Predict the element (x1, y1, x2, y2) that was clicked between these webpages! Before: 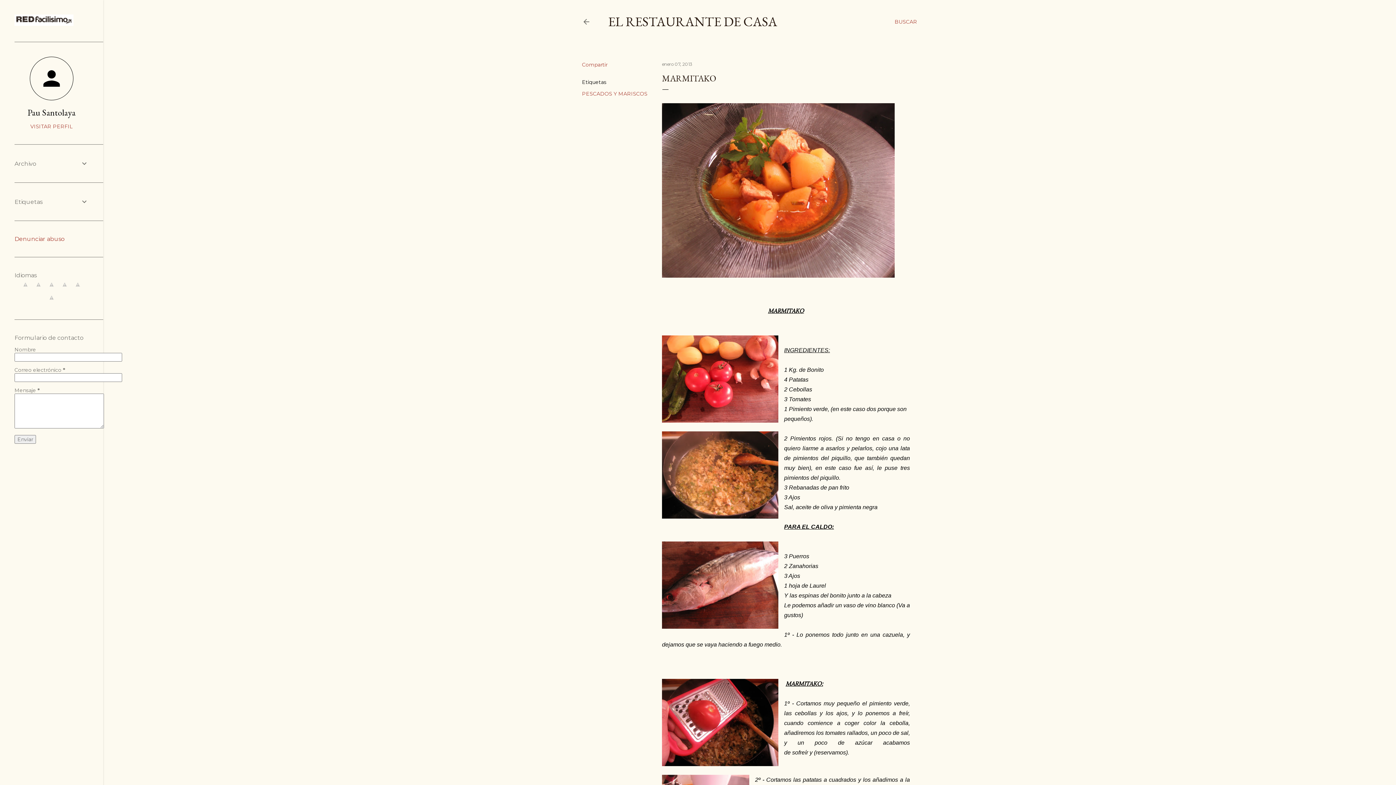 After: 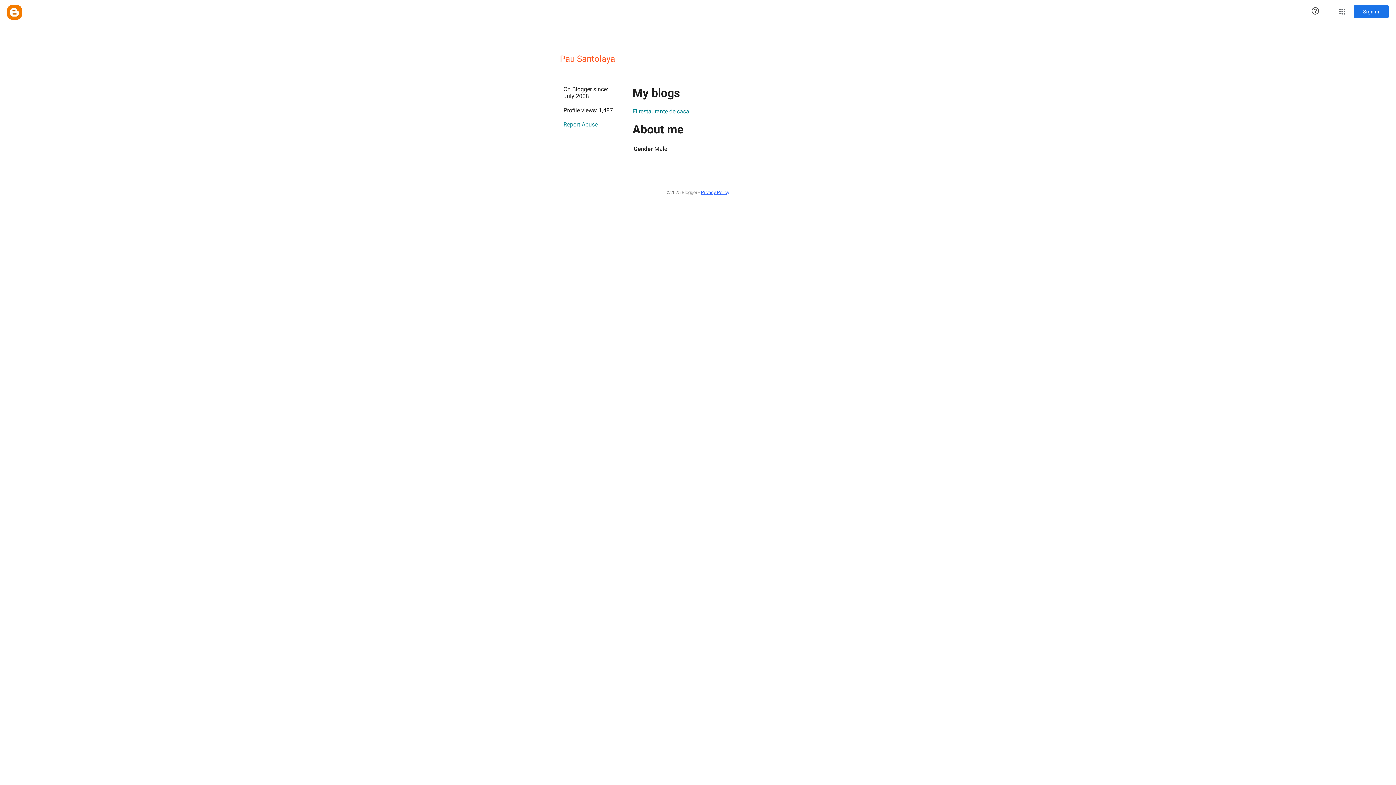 Action: bbox: (14, 106, 88, 118) label: Pau Santolaya